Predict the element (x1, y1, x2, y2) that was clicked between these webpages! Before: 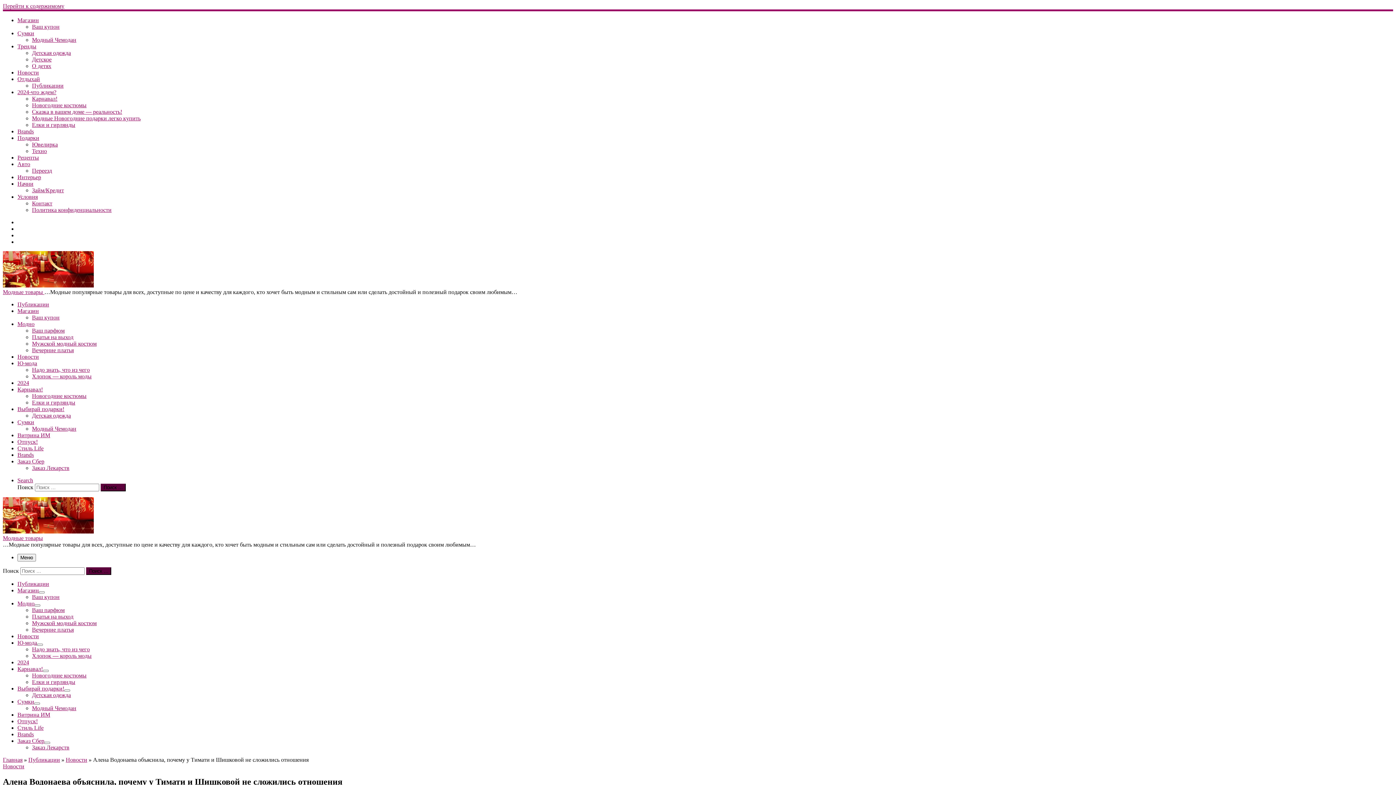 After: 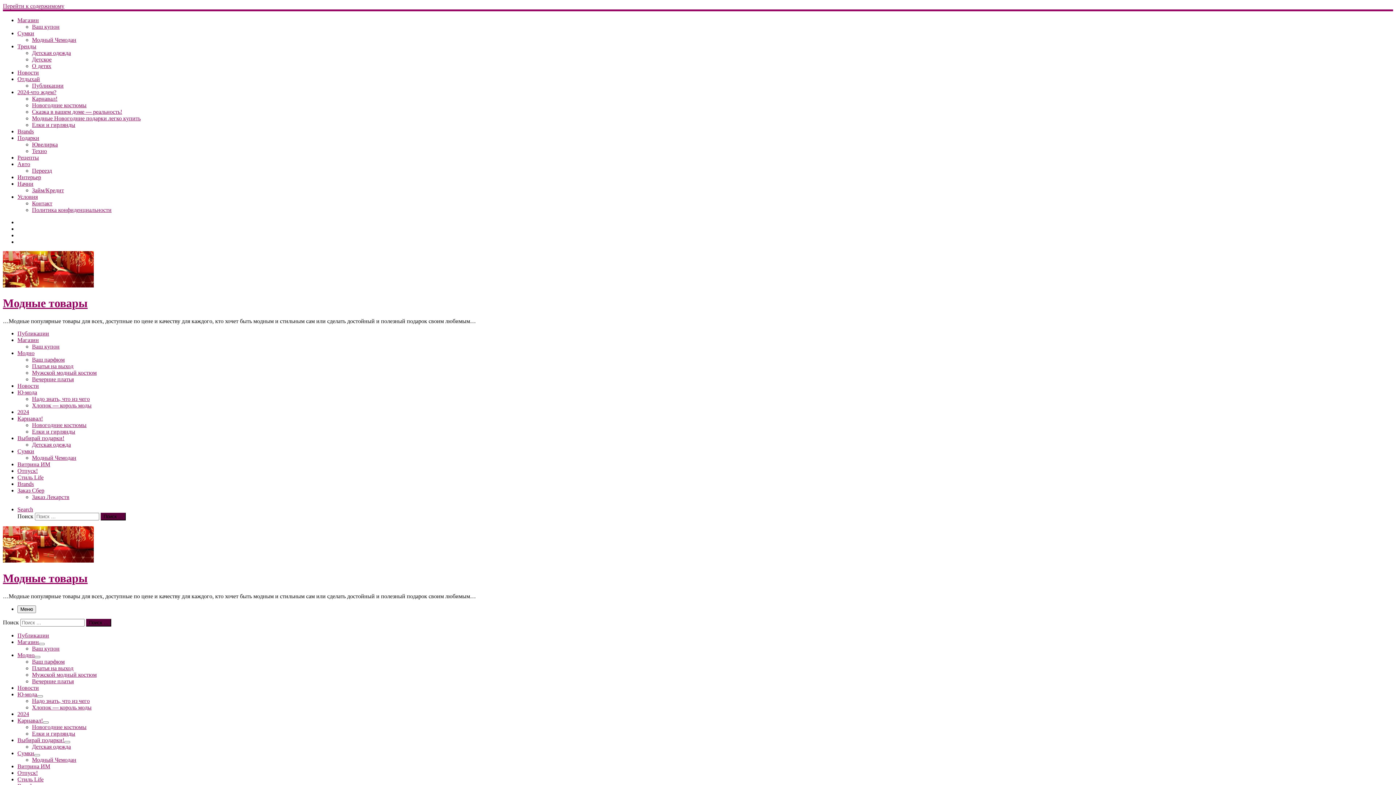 Action: label: Модные товары  bbox: (2, 289, 44, 295)